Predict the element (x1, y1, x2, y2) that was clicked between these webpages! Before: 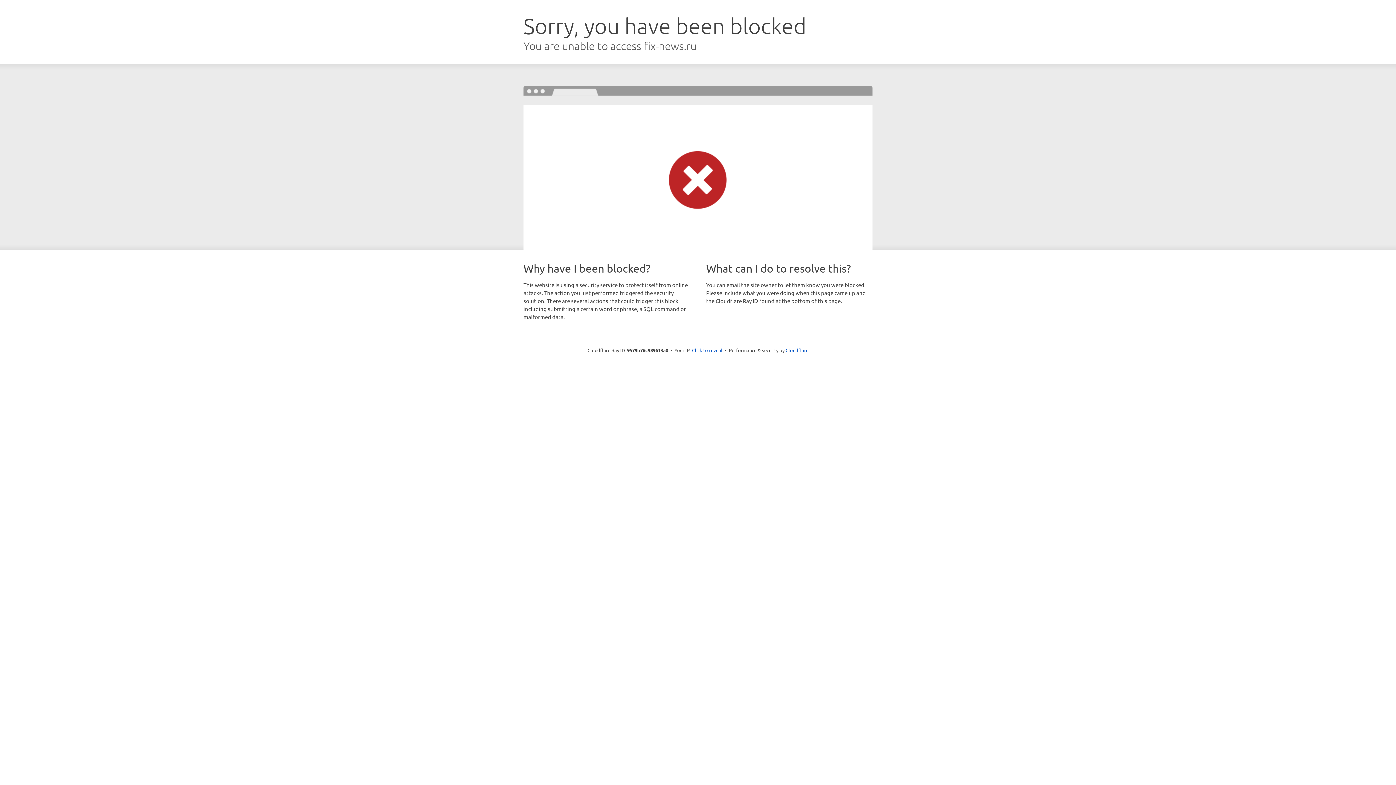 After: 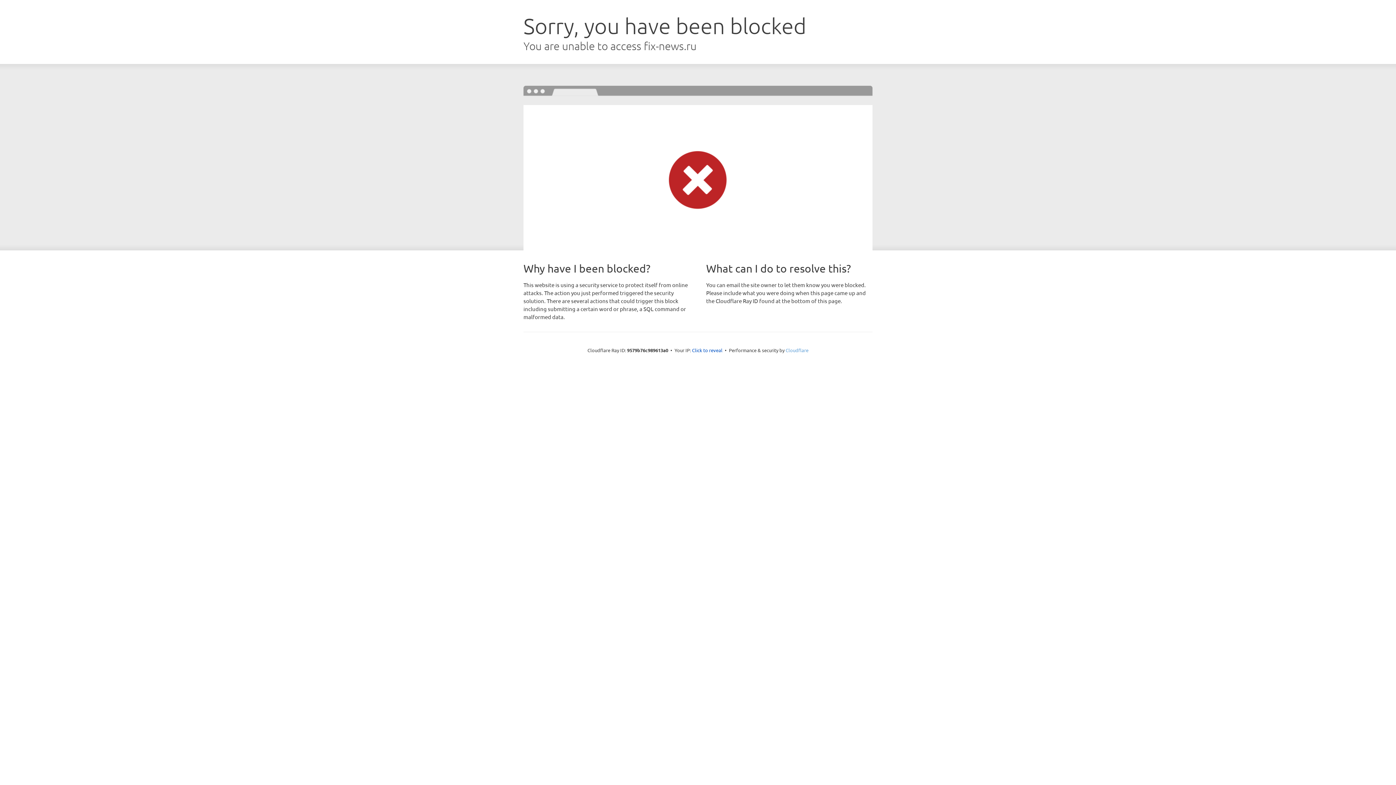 Action: bbox: (785, 347, 808, 353) label: Cloudflare